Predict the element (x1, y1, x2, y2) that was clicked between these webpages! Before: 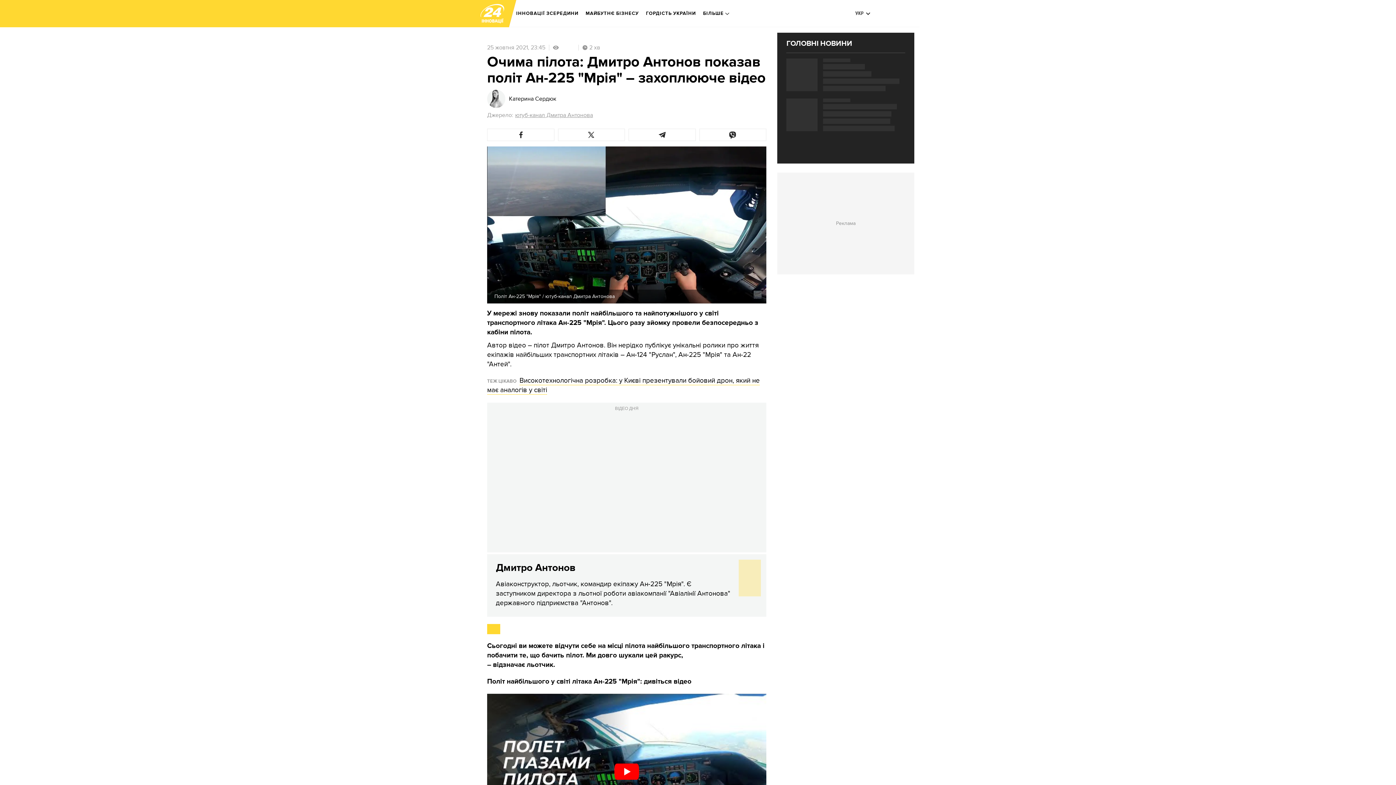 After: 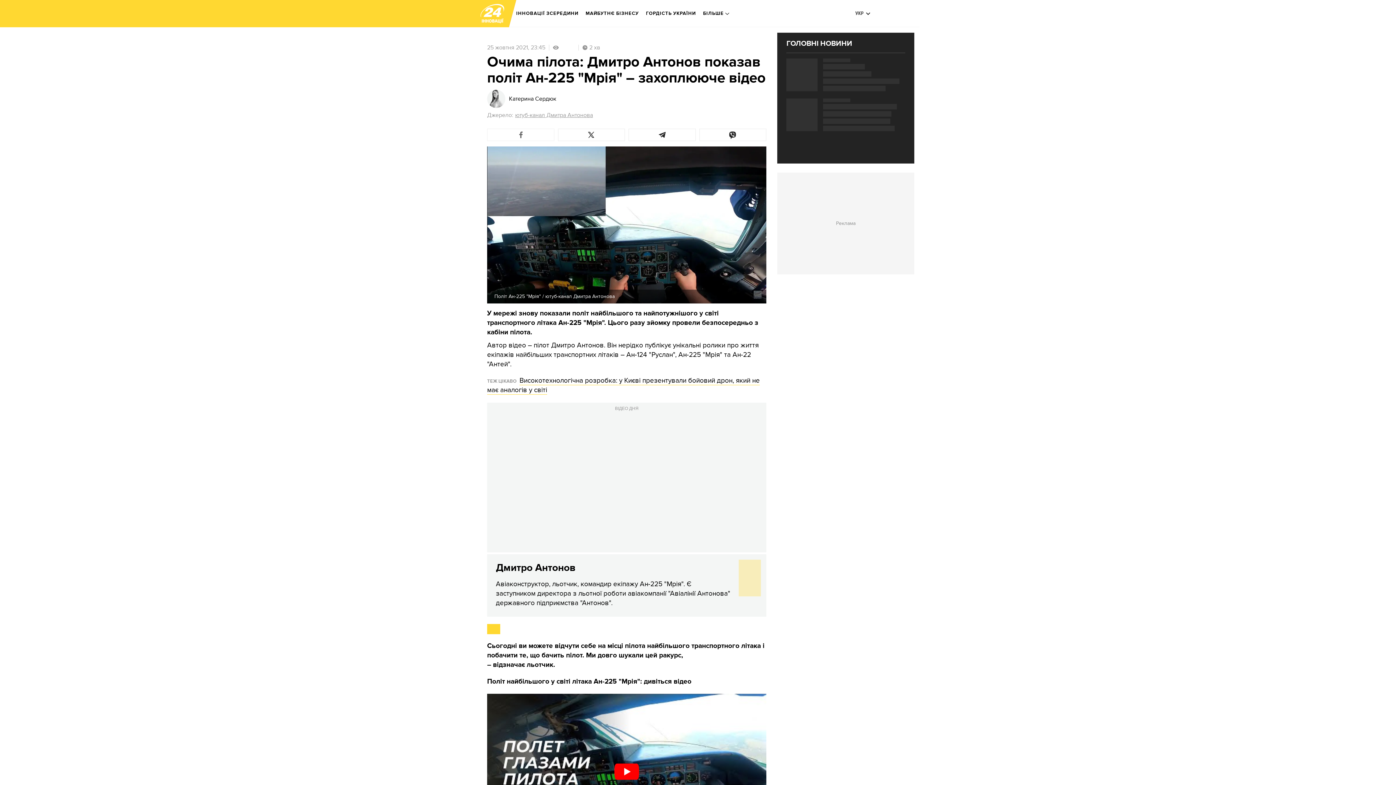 Action: bbox: (487, 128, 554, 141)